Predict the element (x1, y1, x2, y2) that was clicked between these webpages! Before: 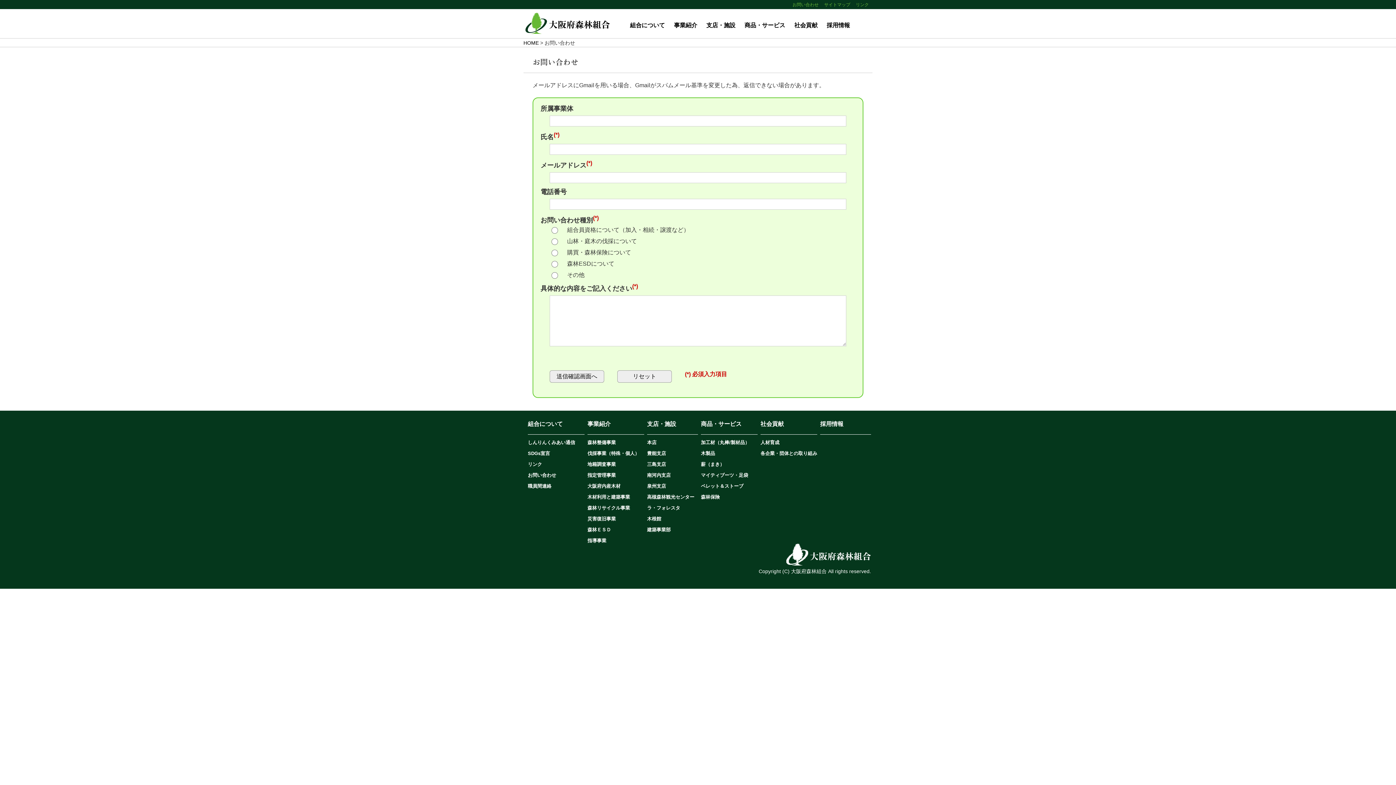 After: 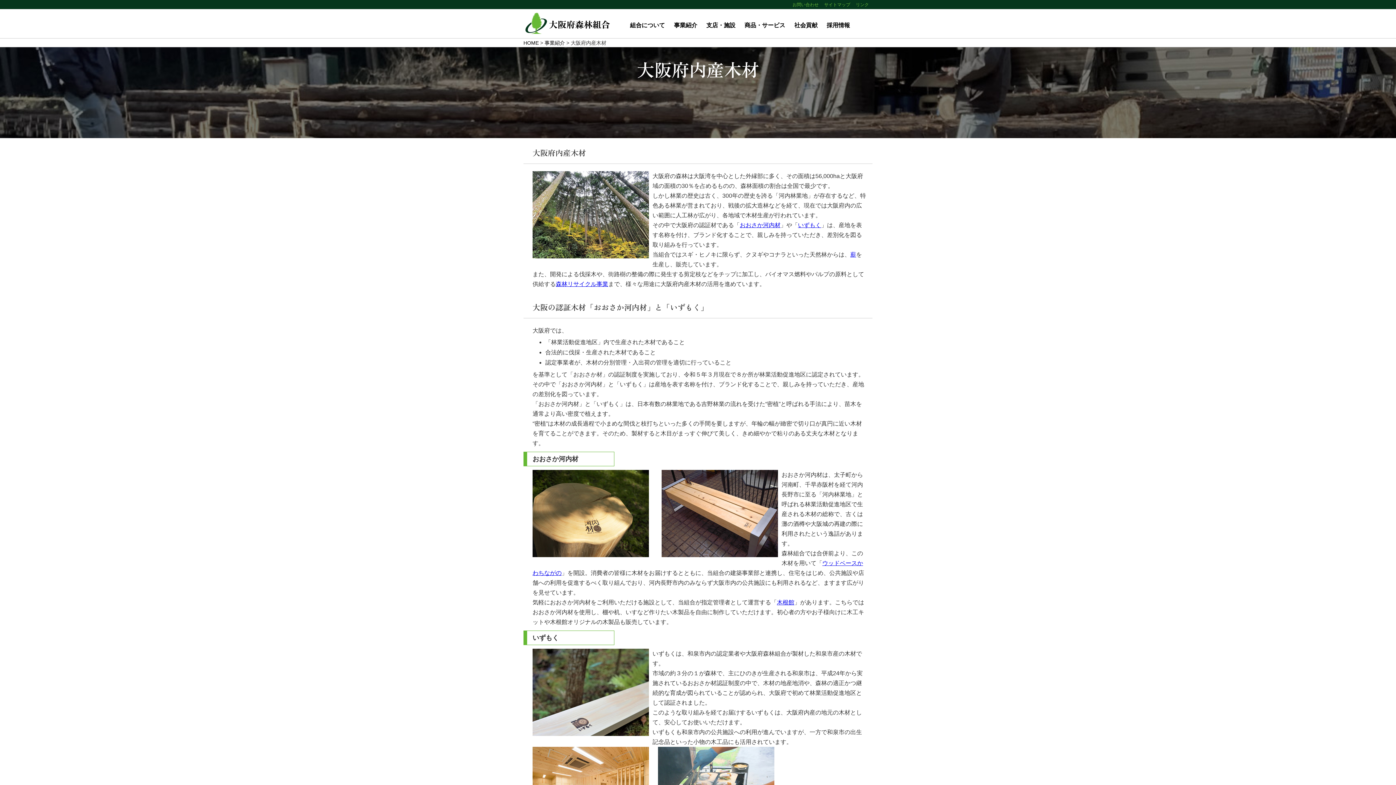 Action: label: 大阪府内産木材 bbox: (587, 483, 620, 489)